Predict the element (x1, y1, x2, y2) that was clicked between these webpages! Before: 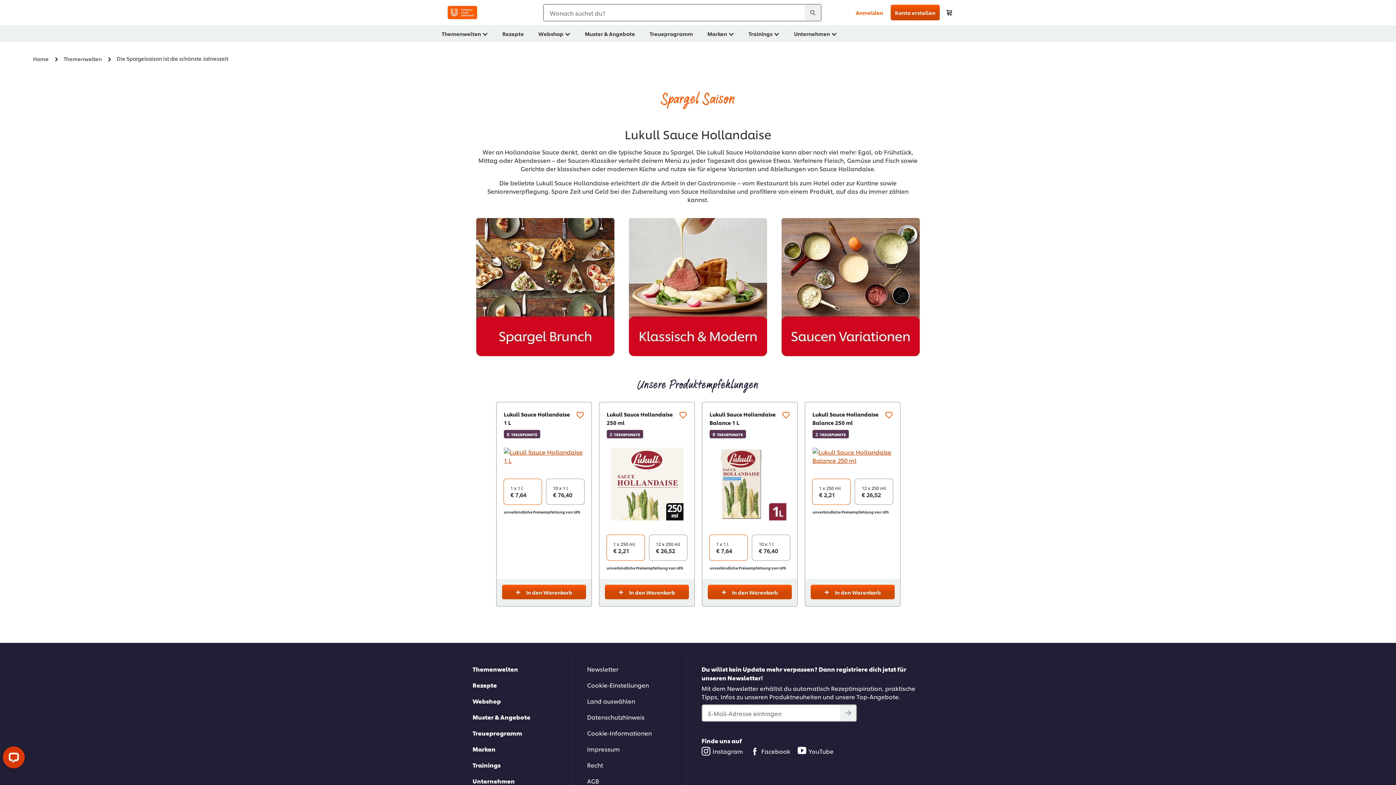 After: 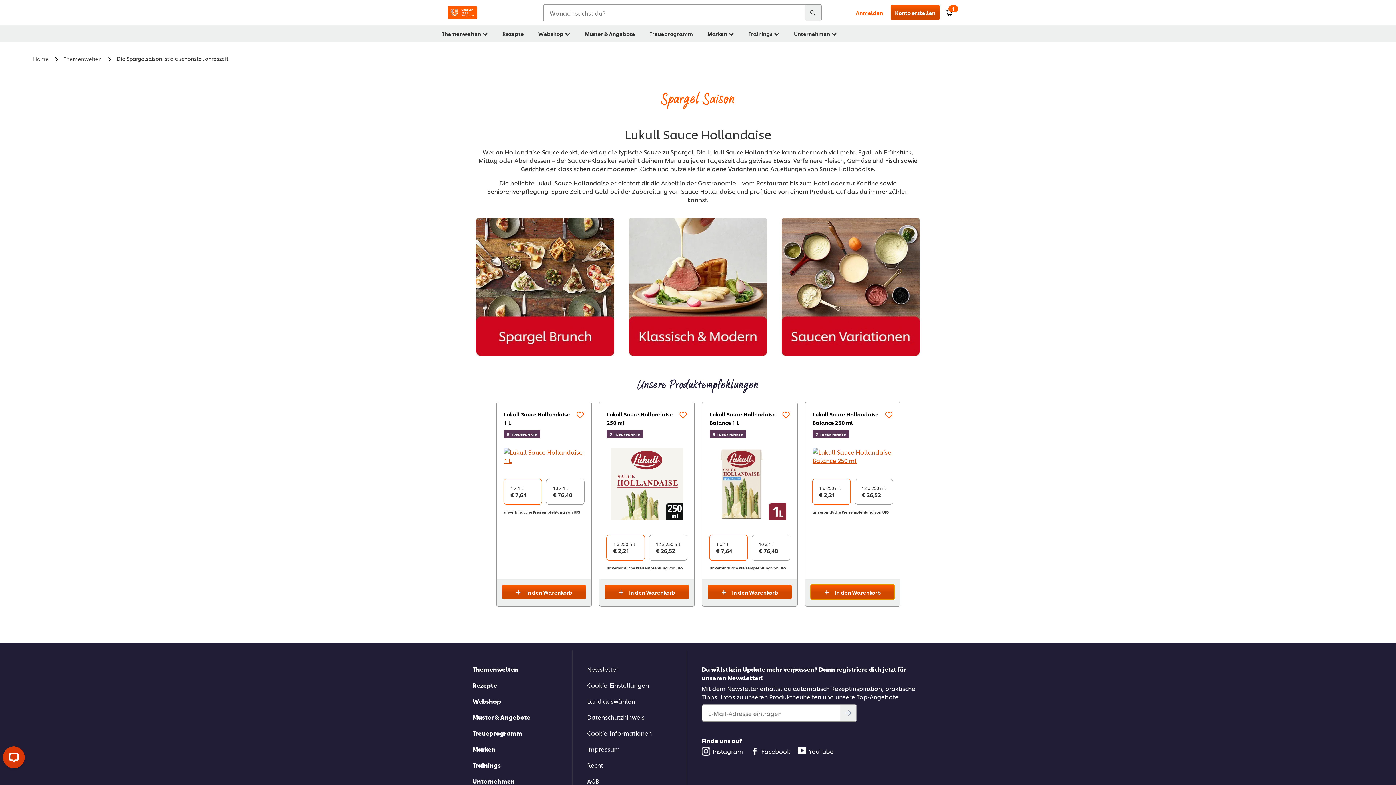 Action: label: In den Warenkorb bbox: (810, 585, 894, 599)